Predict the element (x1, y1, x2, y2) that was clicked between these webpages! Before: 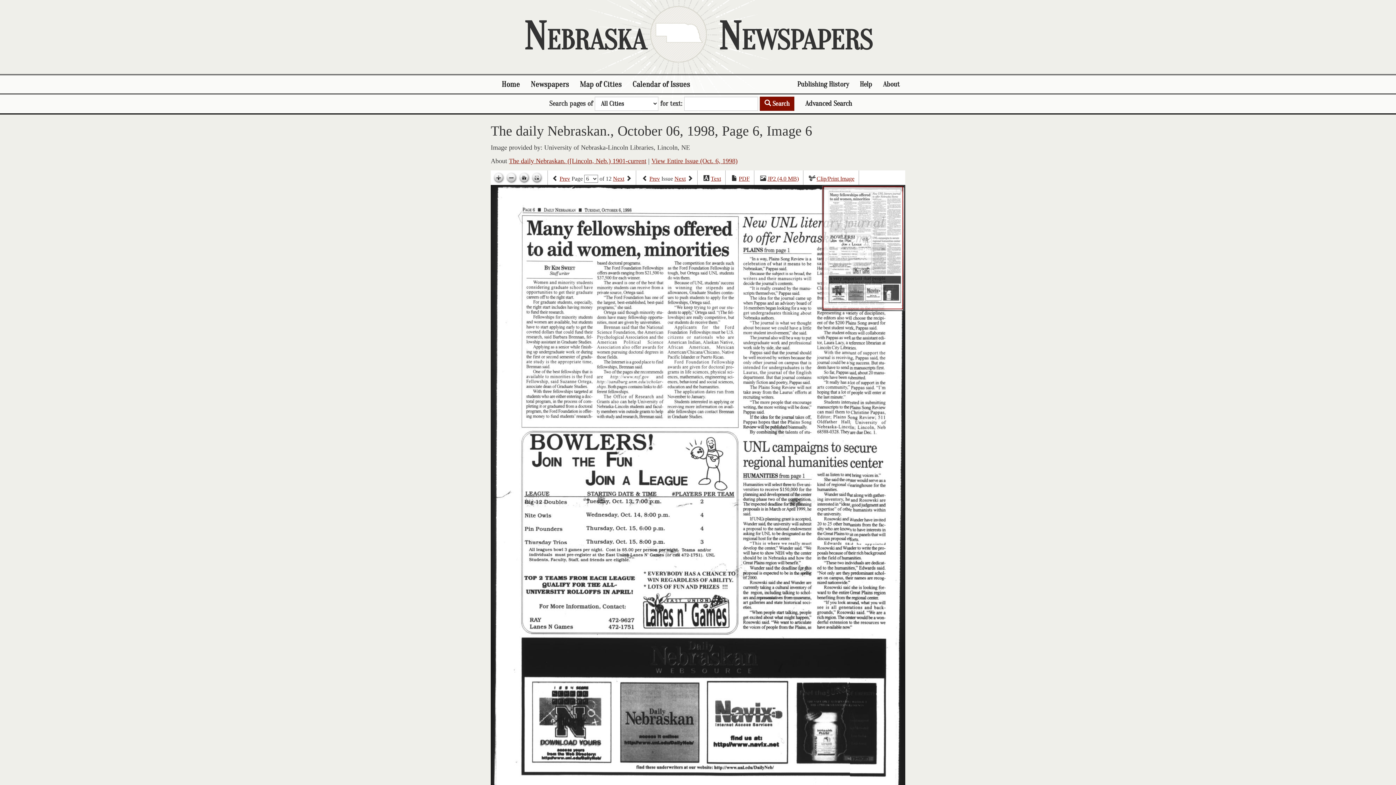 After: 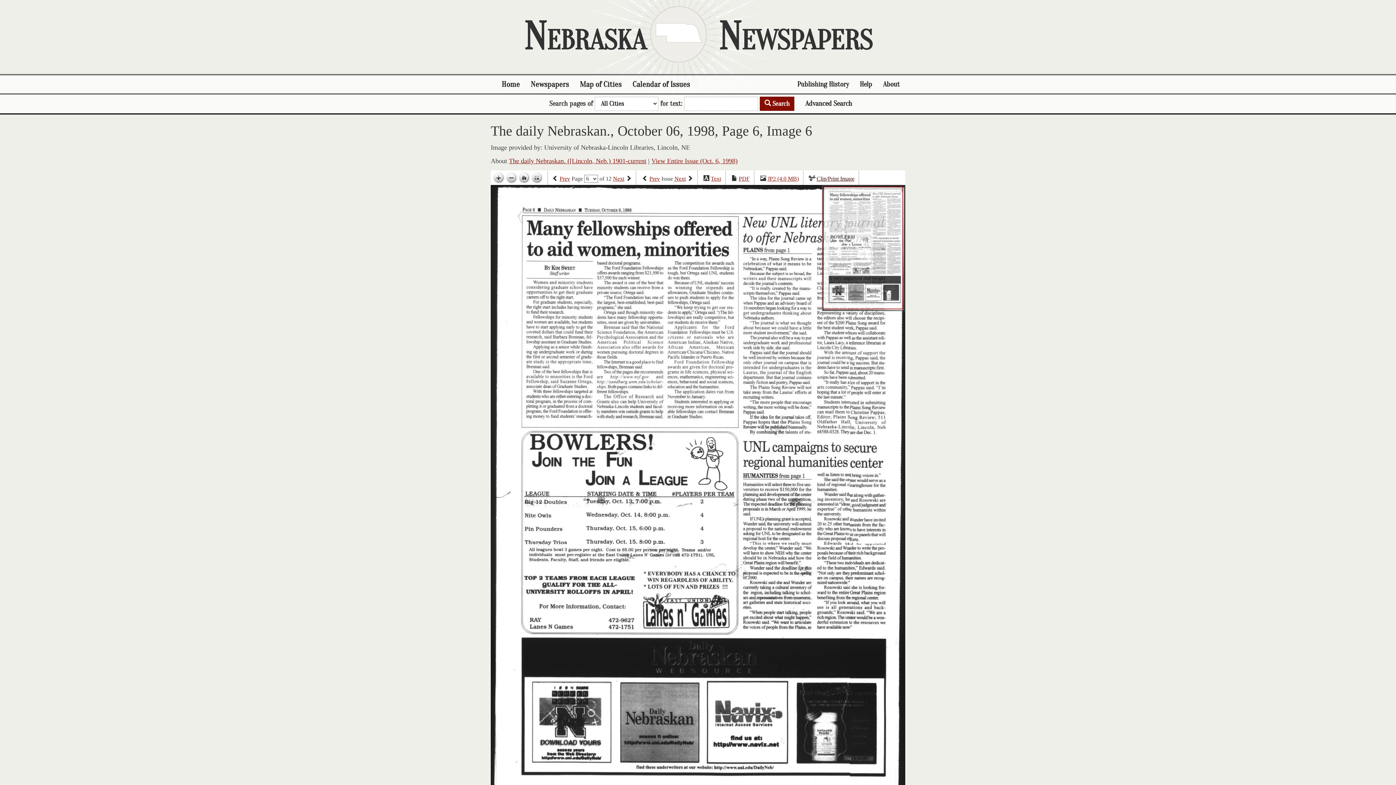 Action: bbox: (816, 175, 854, 182) label: Clip/Print Image